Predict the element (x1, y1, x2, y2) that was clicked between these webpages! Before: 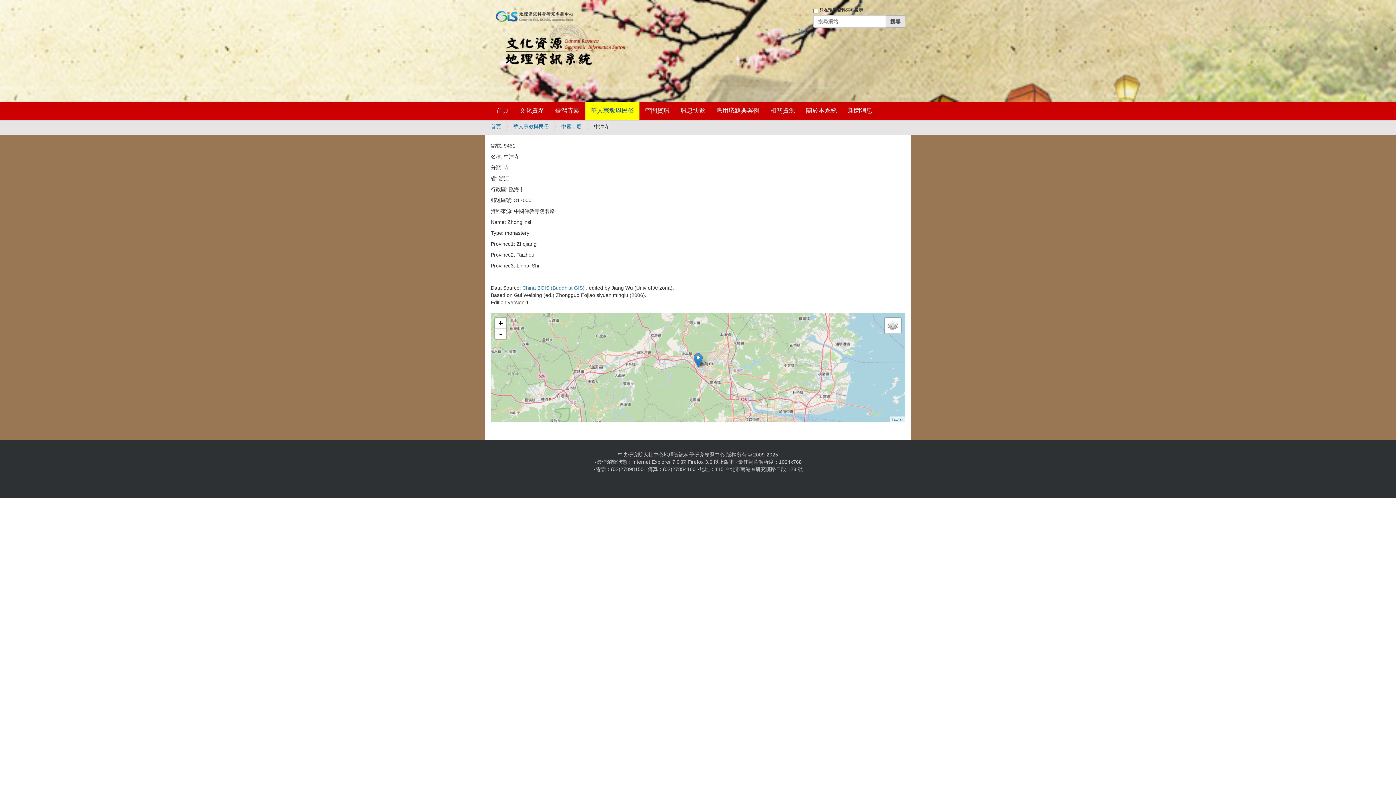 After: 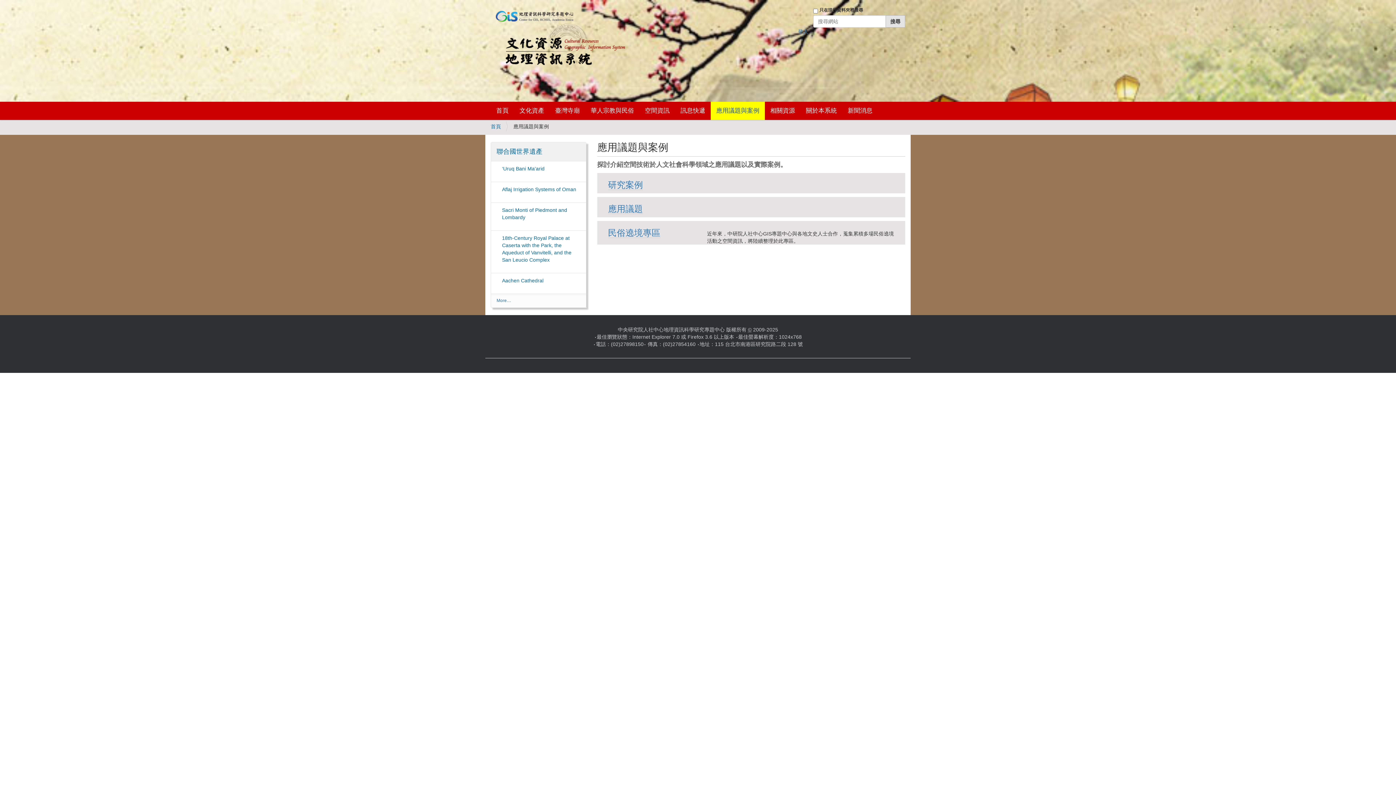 Action: bbox: (710, 101, 765, 120) label: 應用議題與案例